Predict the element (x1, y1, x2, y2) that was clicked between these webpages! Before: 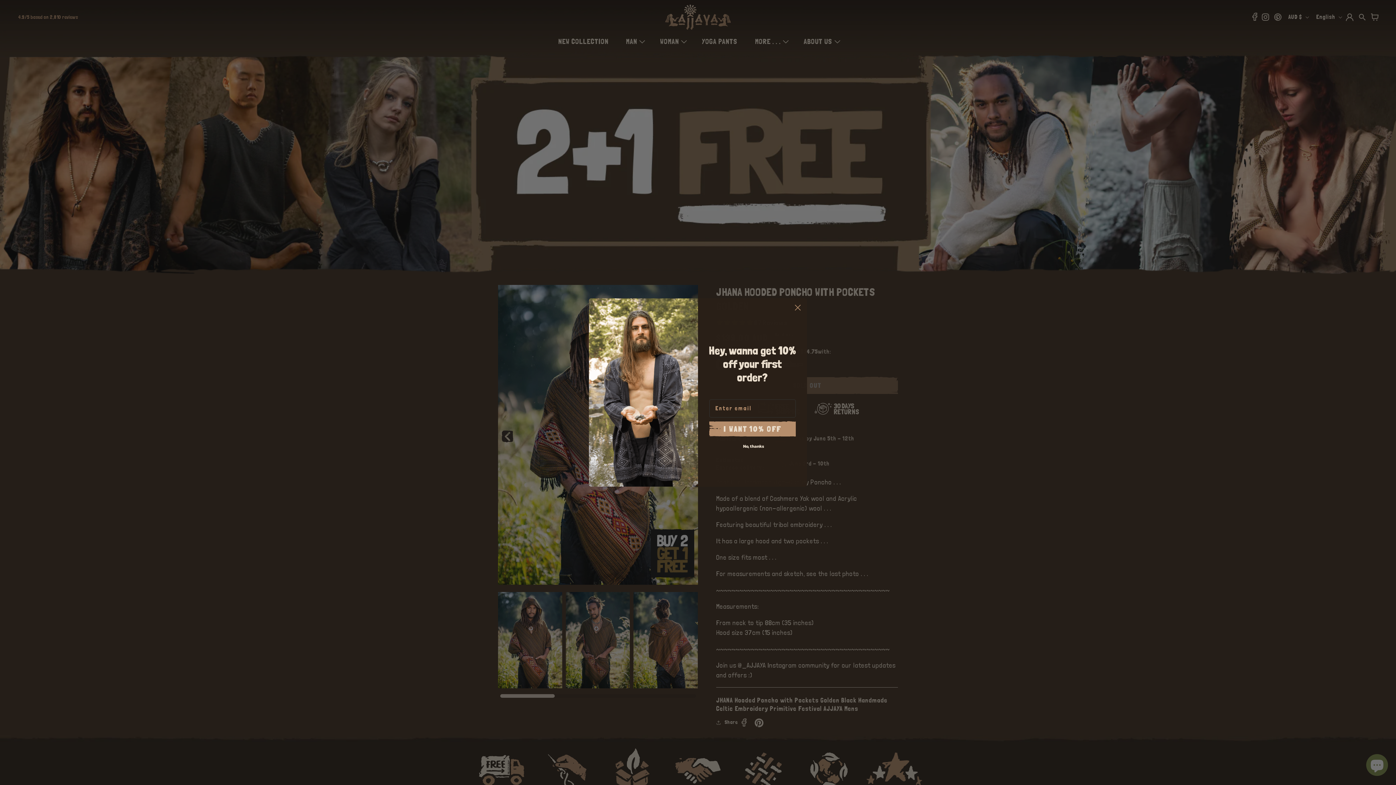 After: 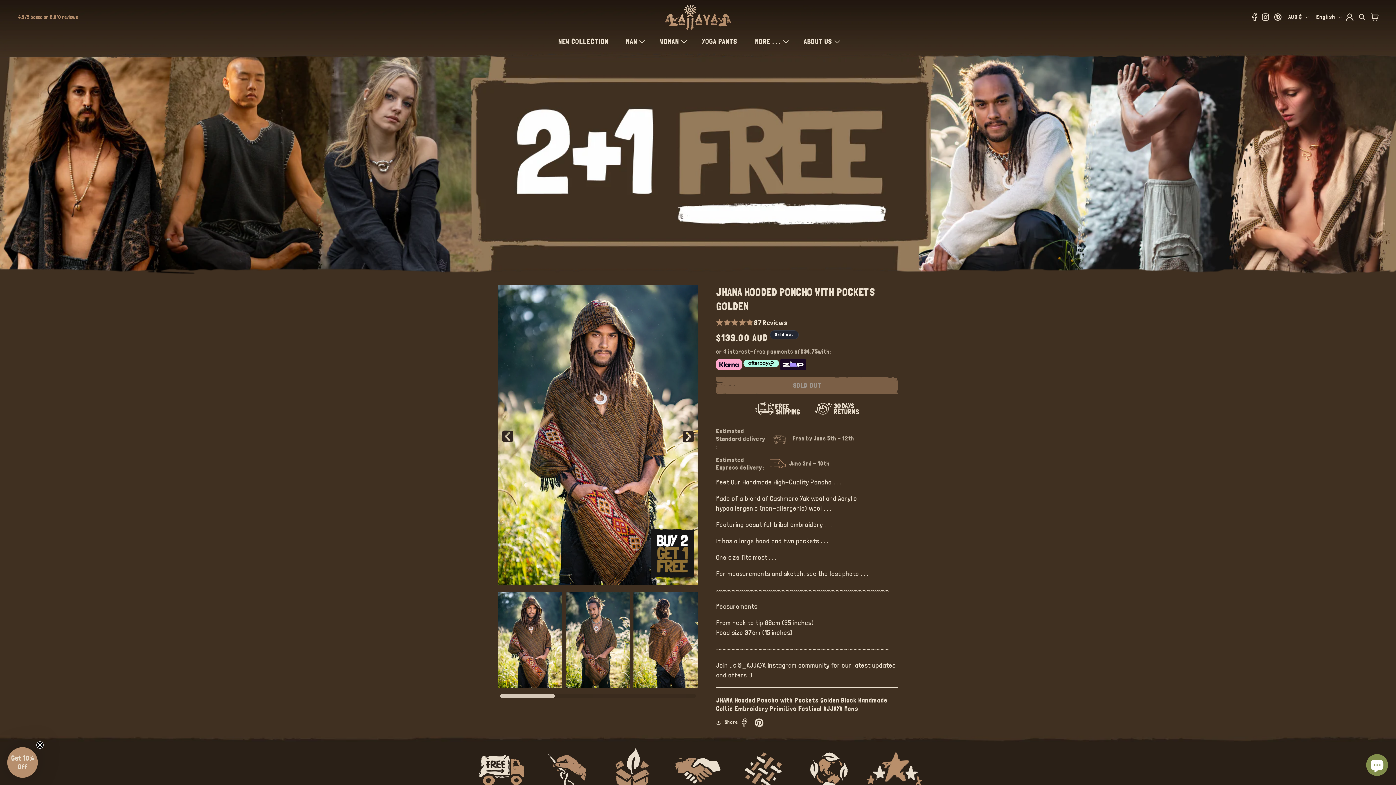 Action: bbox: (791, 301, 804, 314) label: Close dialog